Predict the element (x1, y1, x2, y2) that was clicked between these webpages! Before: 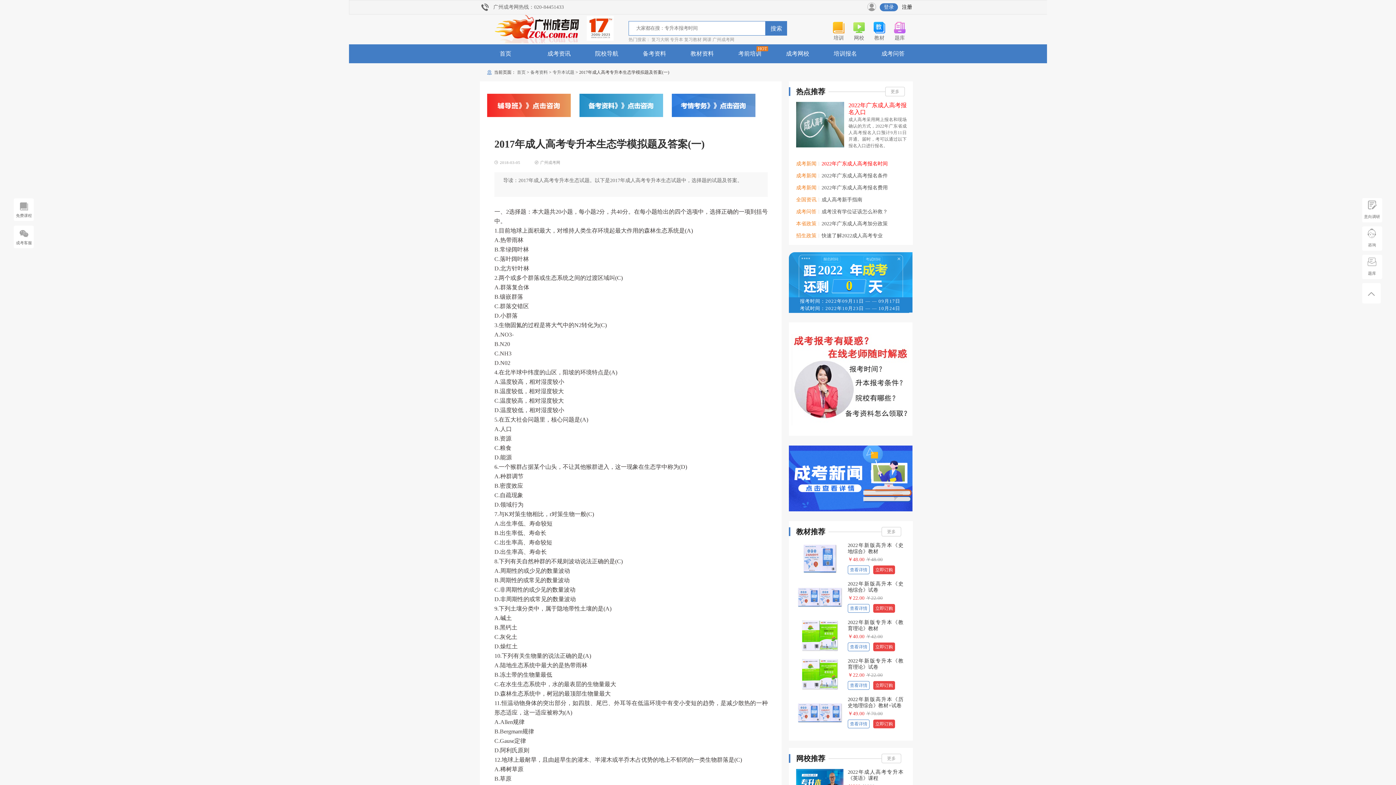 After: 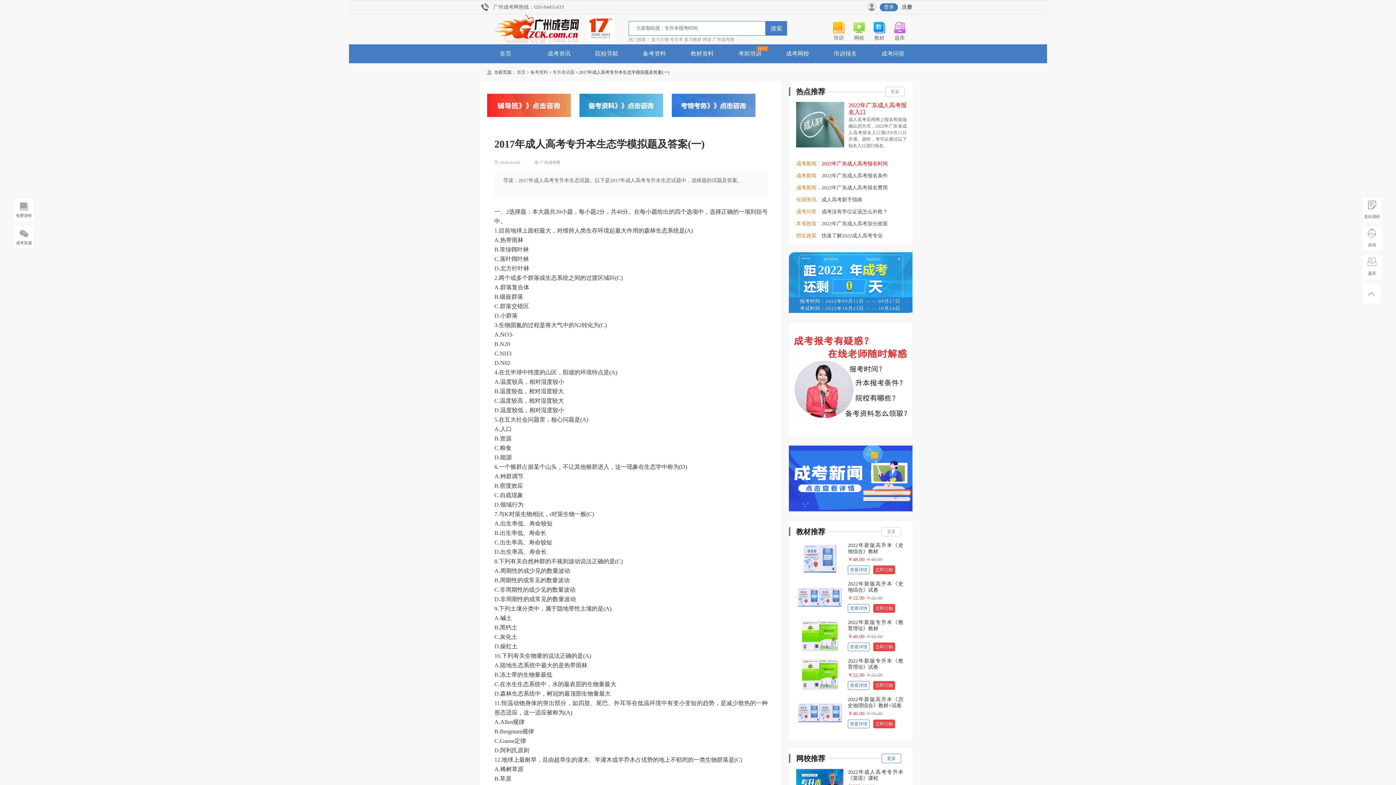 Action: label: 更多 bbox: (881, 754, 906, 763)